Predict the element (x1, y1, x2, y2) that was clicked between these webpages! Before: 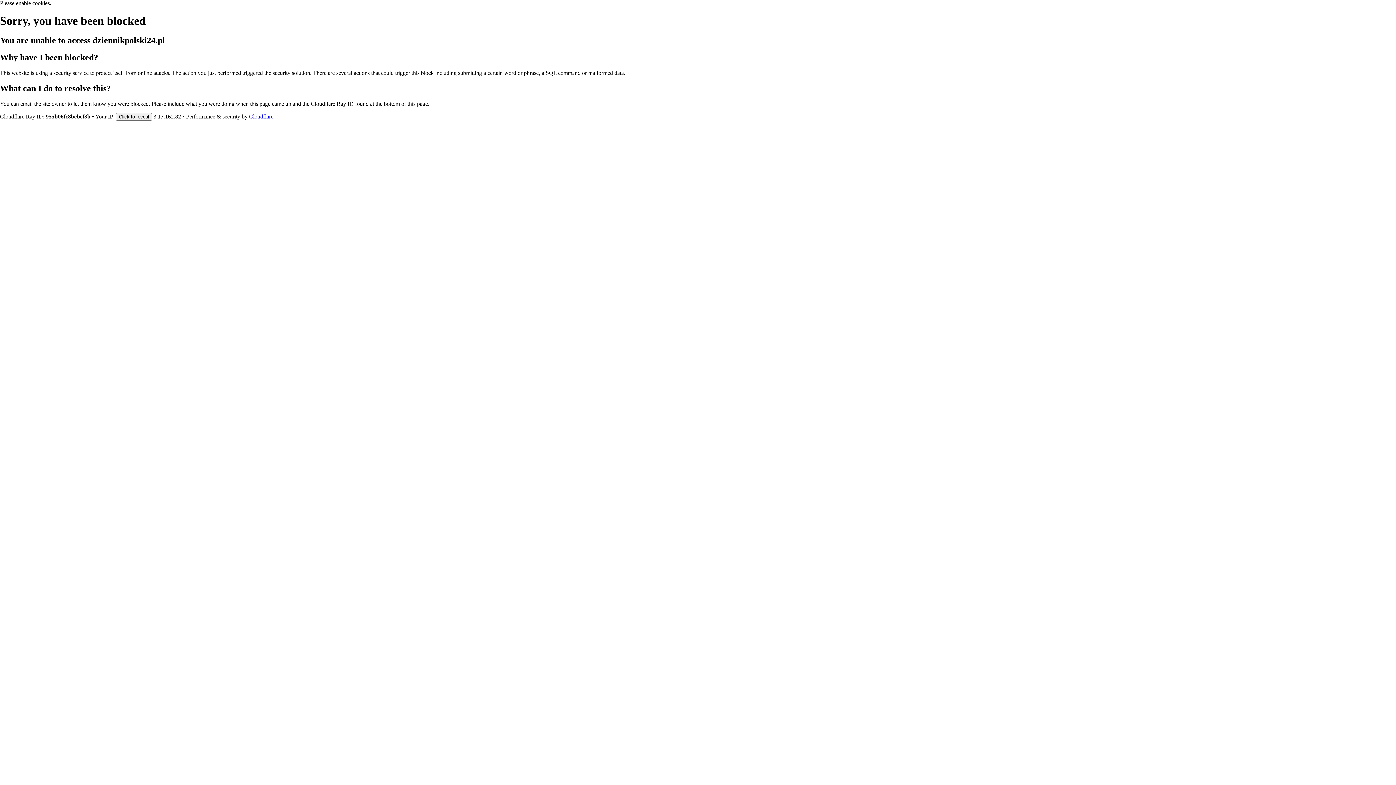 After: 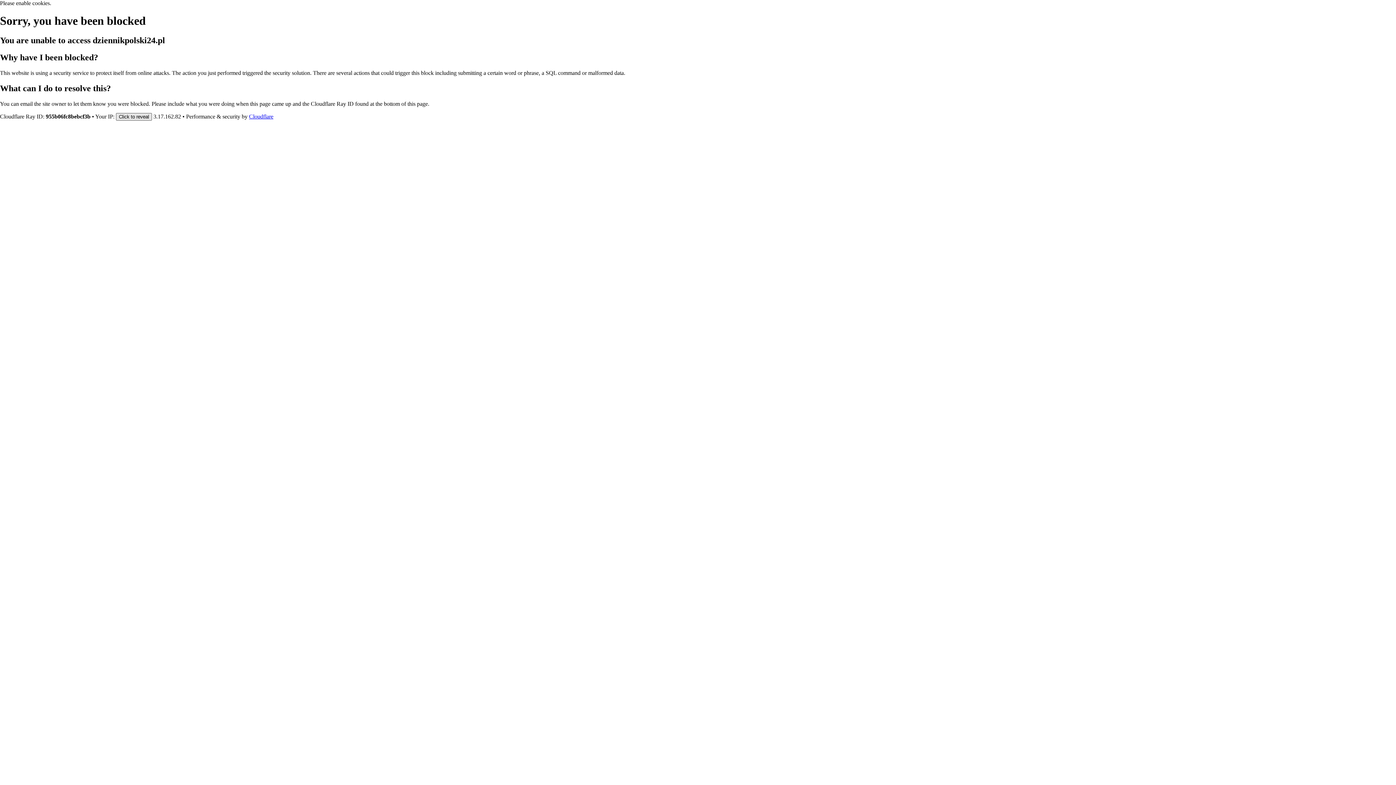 Action: label: Click to reveal bbox: (116, 112, 152, 120)